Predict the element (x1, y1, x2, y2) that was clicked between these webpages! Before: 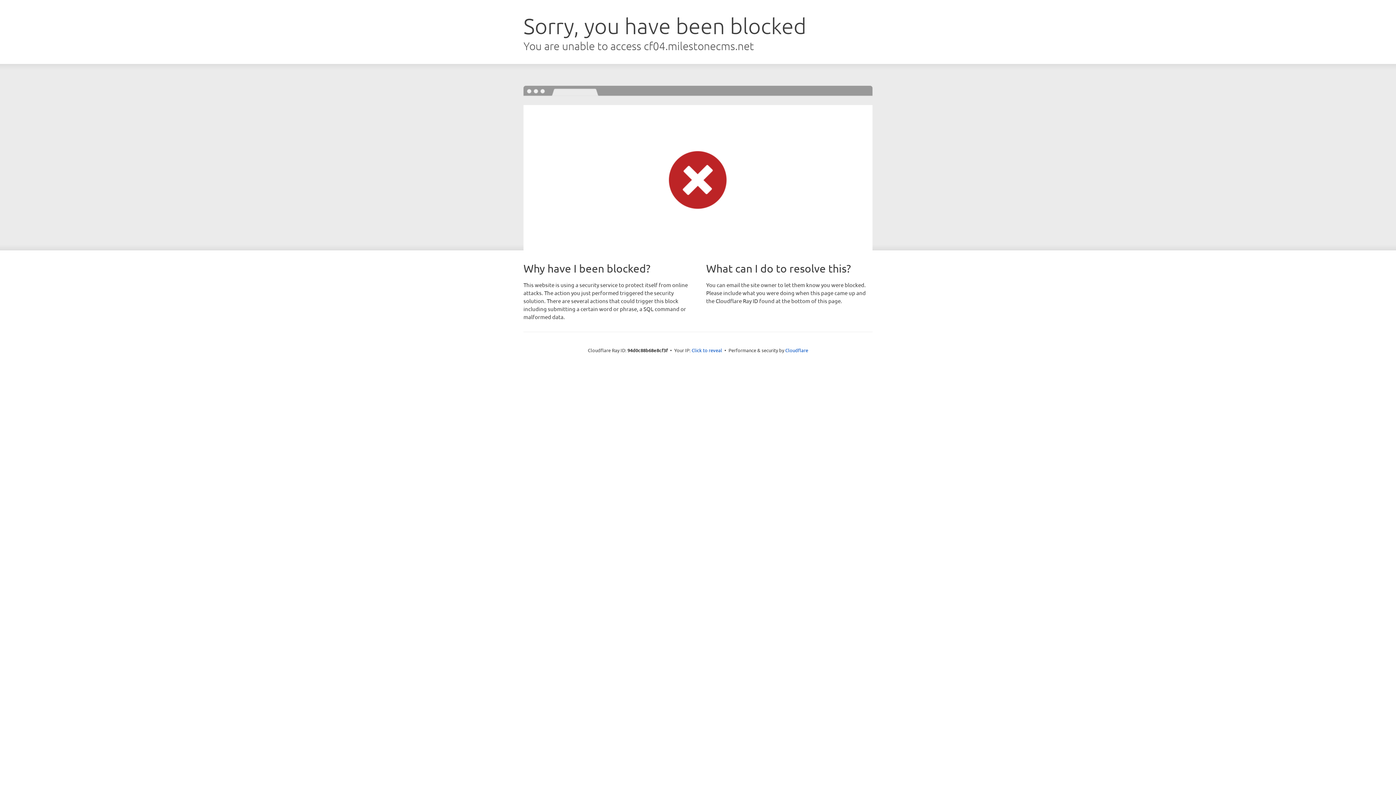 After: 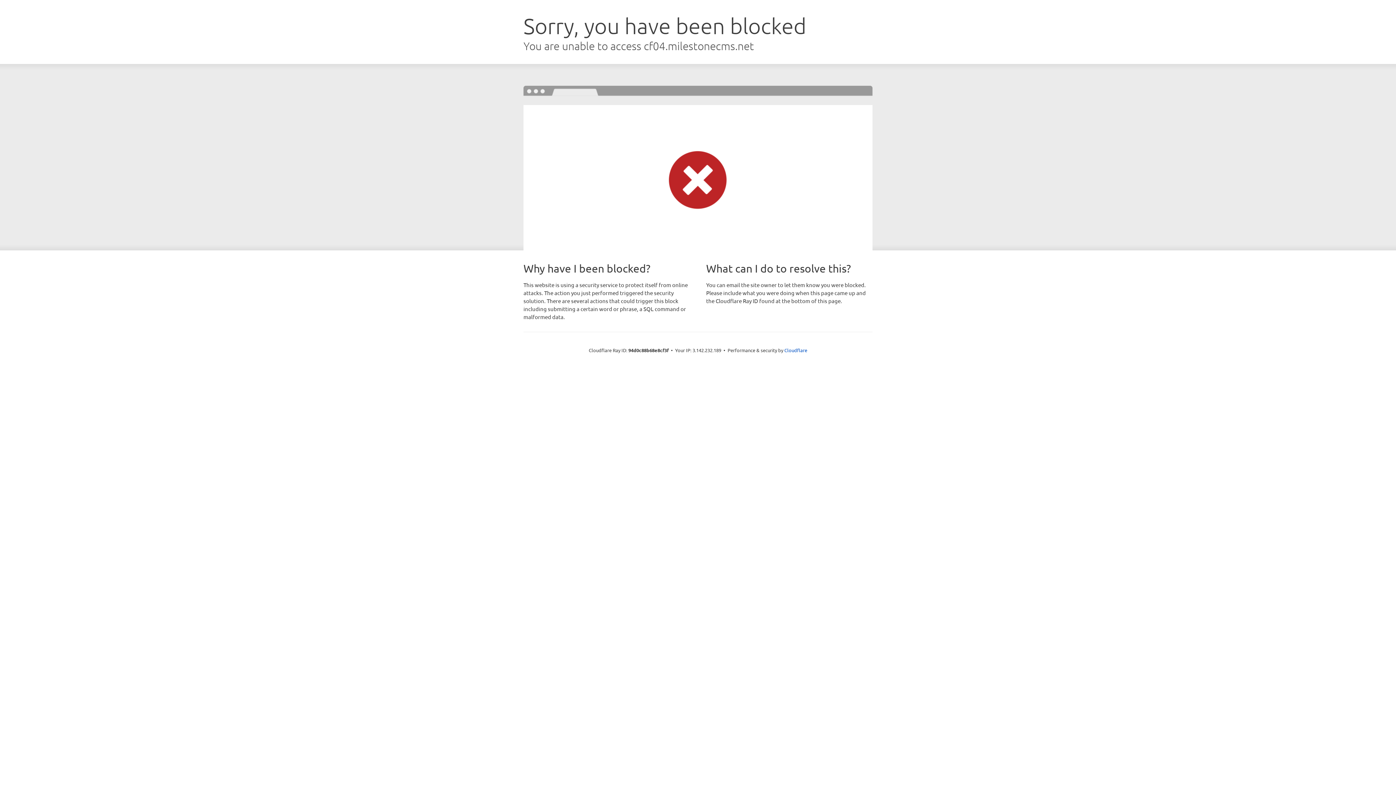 Action: bbox: (691, 346, 722, 353) label: Click to reveal